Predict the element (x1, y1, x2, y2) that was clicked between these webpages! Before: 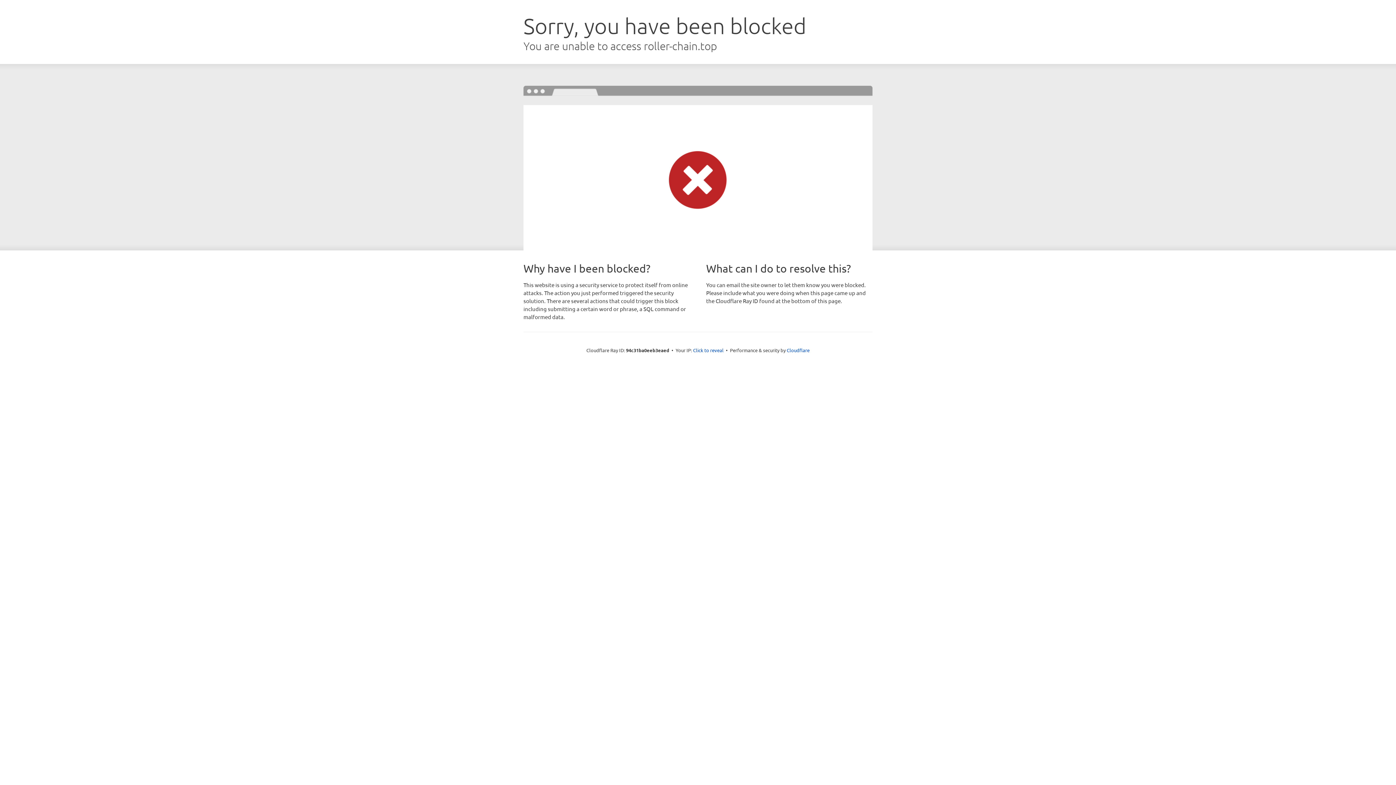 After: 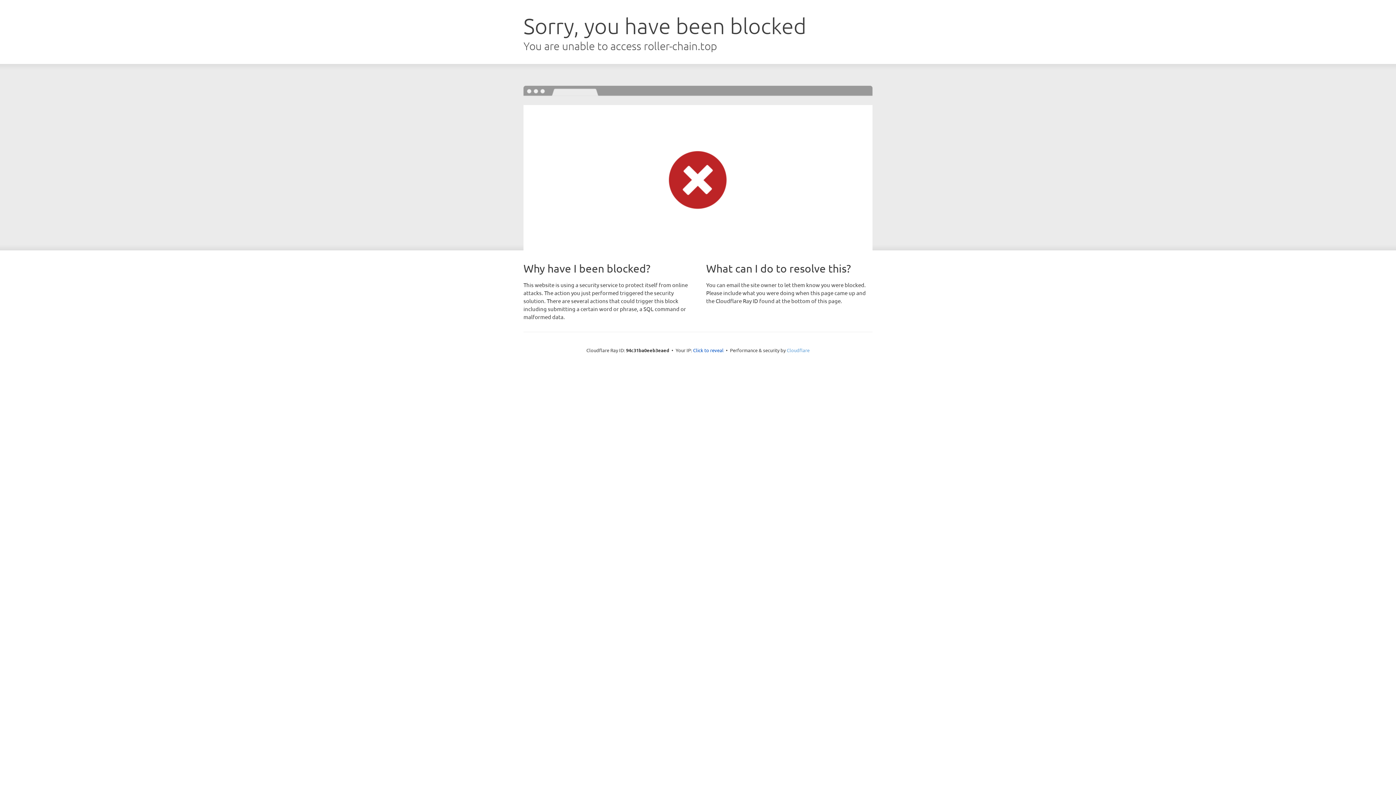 Action: bbox: (786, 347, 809, 353) label: Cloudflare